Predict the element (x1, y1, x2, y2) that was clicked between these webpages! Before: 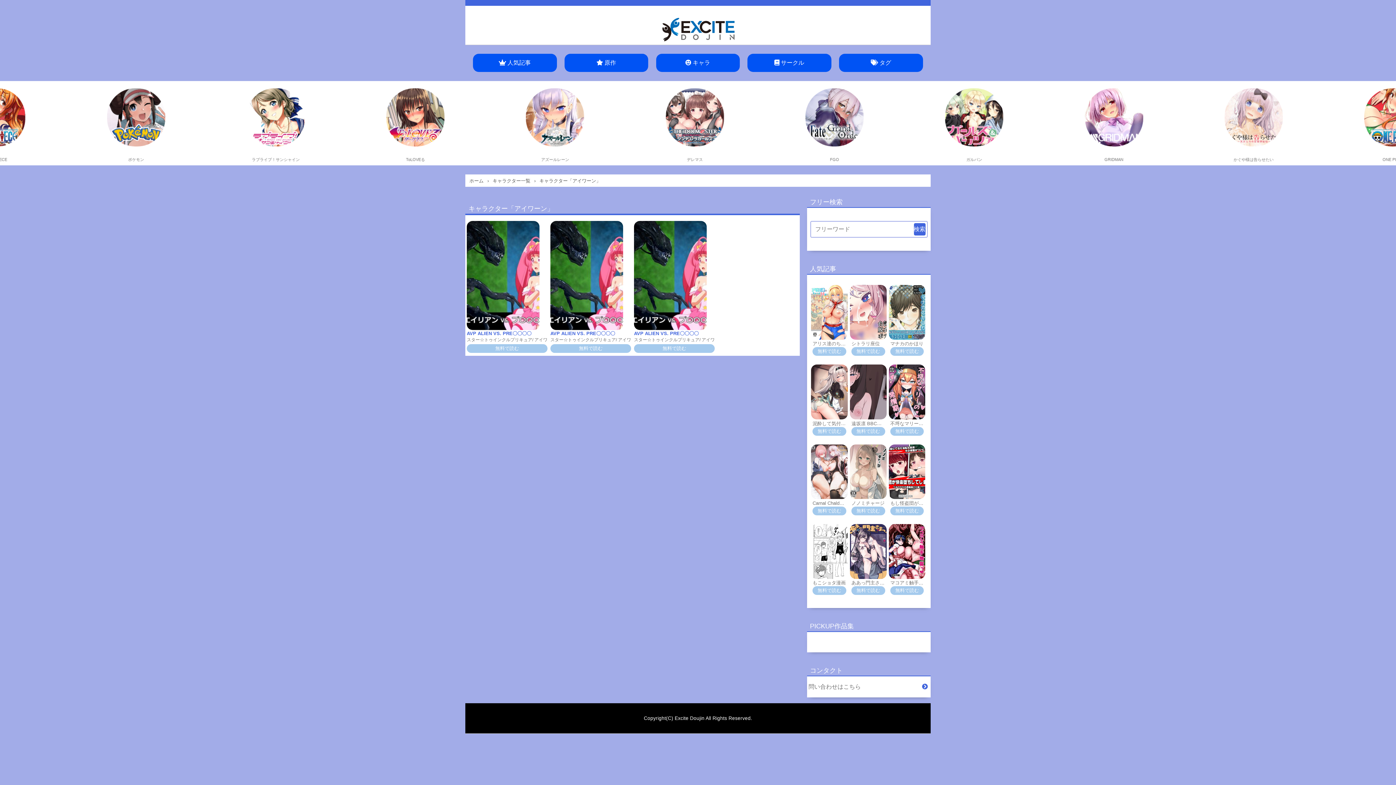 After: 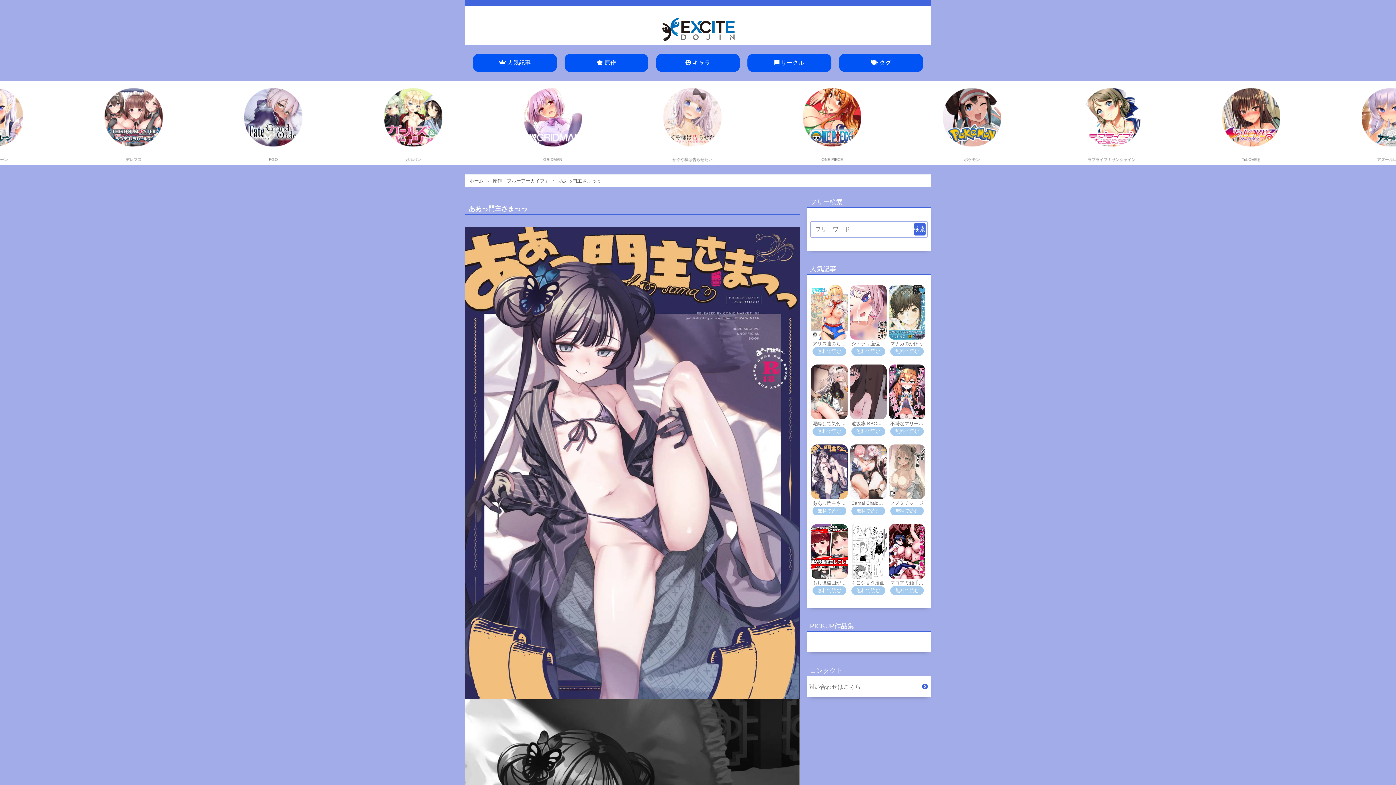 Action: label: ああっ門主さまっっ bbox: (851, 579, 885, 586)